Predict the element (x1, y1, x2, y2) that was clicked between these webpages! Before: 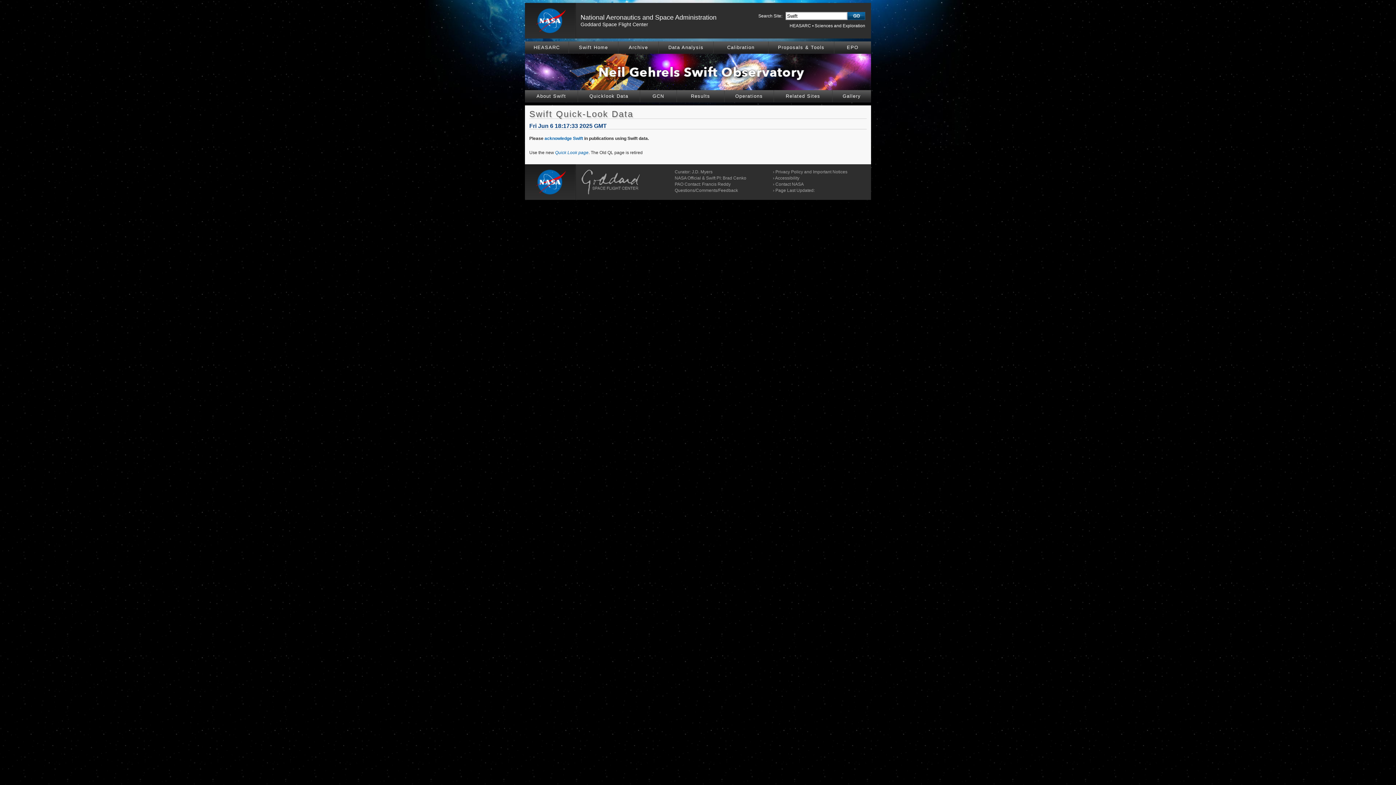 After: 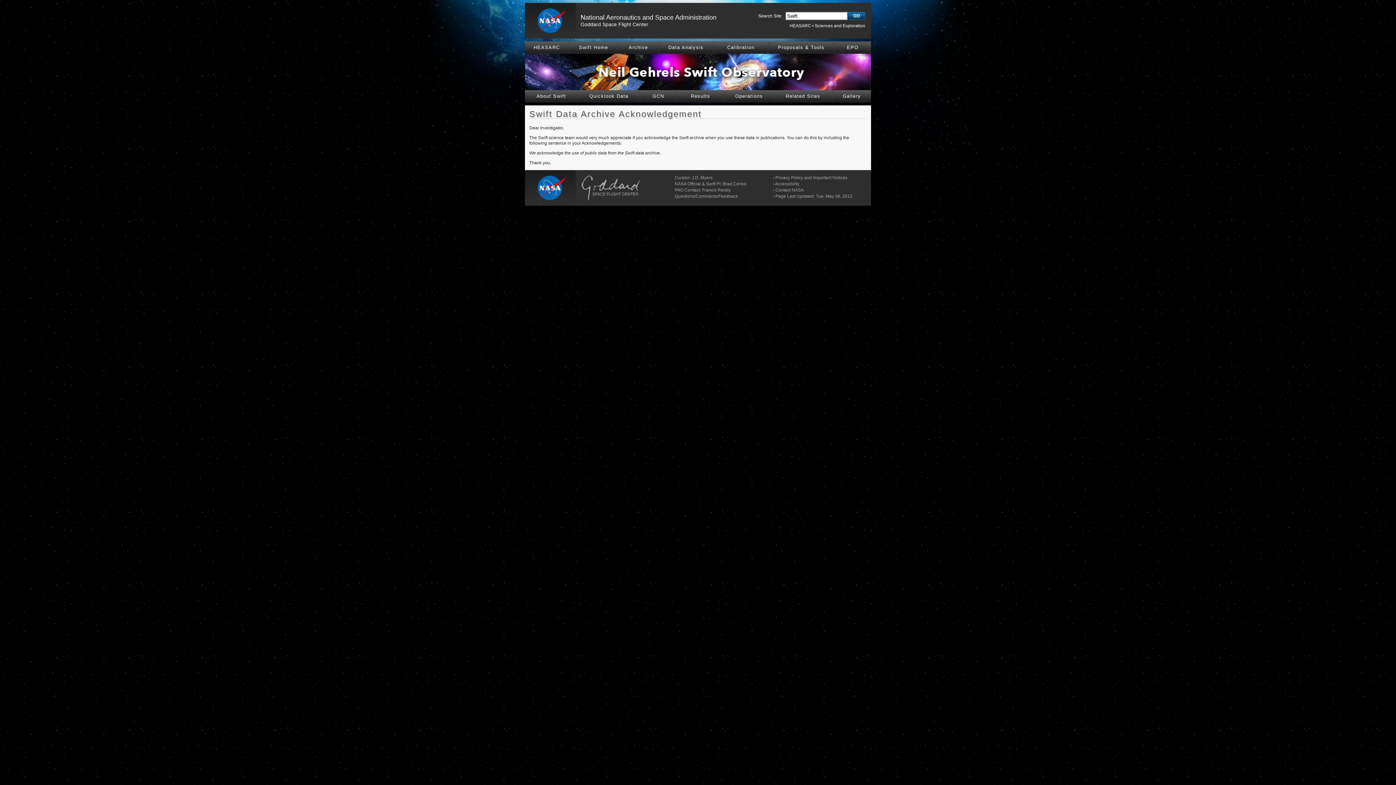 Action: label: acknowledge Swift bbox: (544, 136, 583, 141)